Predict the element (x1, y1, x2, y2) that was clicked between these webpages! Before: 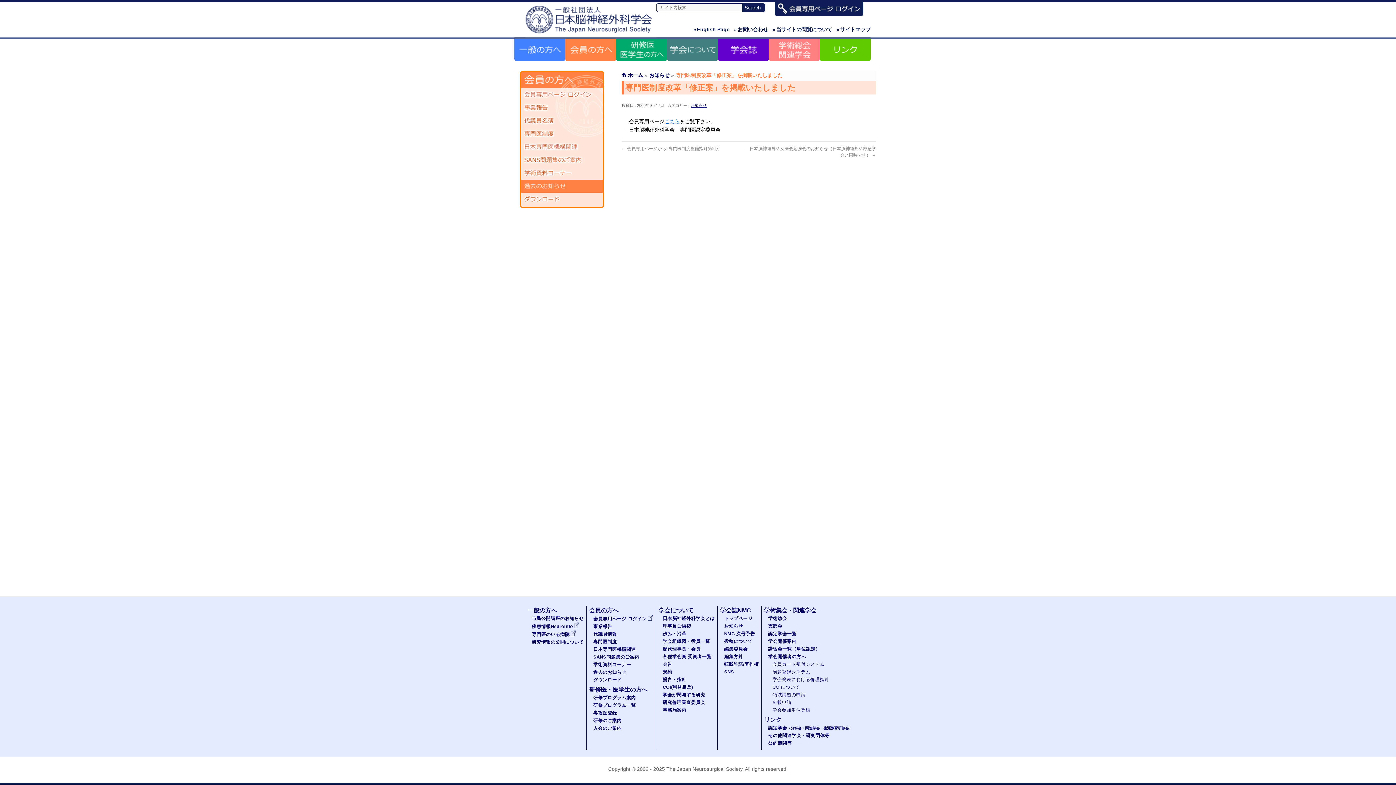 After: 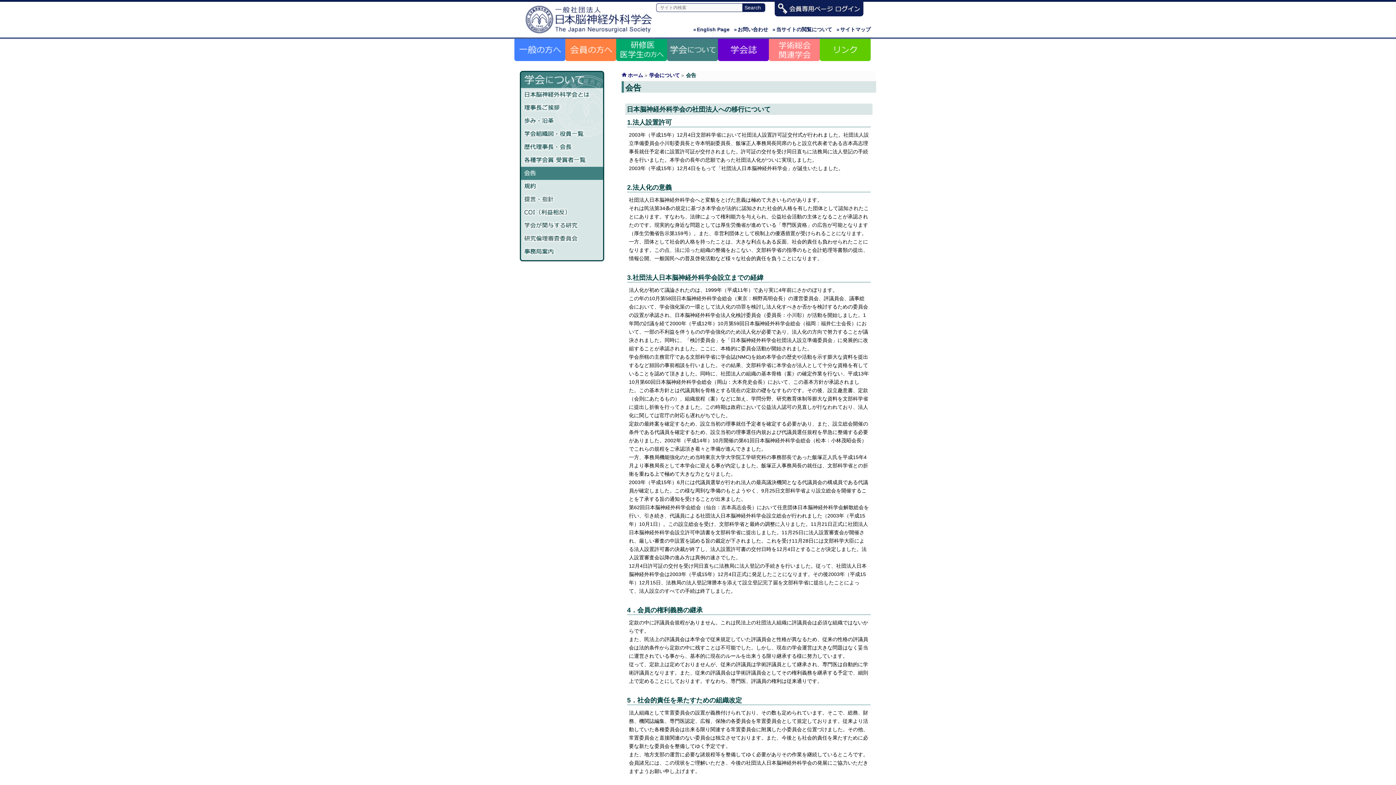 Action: label: 会告 bbox: (662, 662, 672, 667)